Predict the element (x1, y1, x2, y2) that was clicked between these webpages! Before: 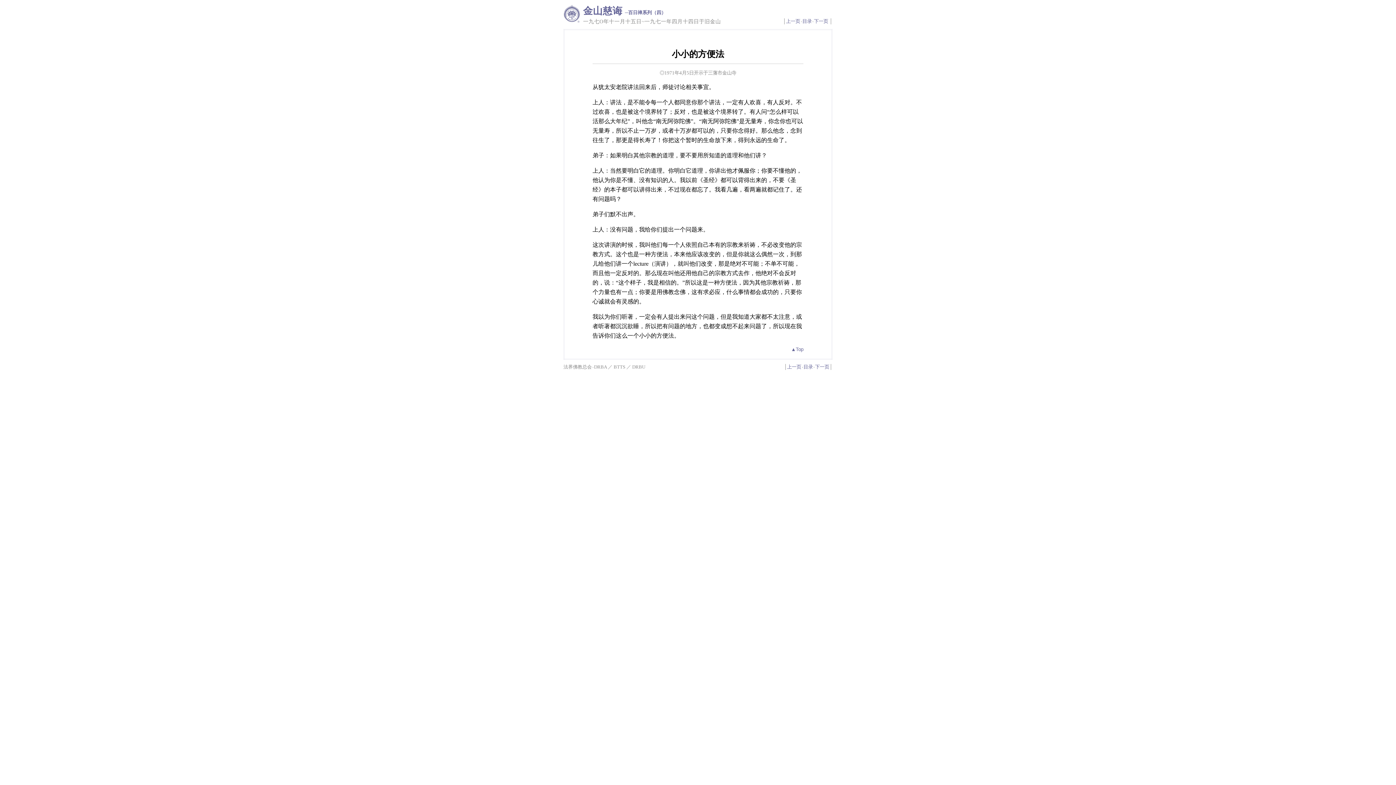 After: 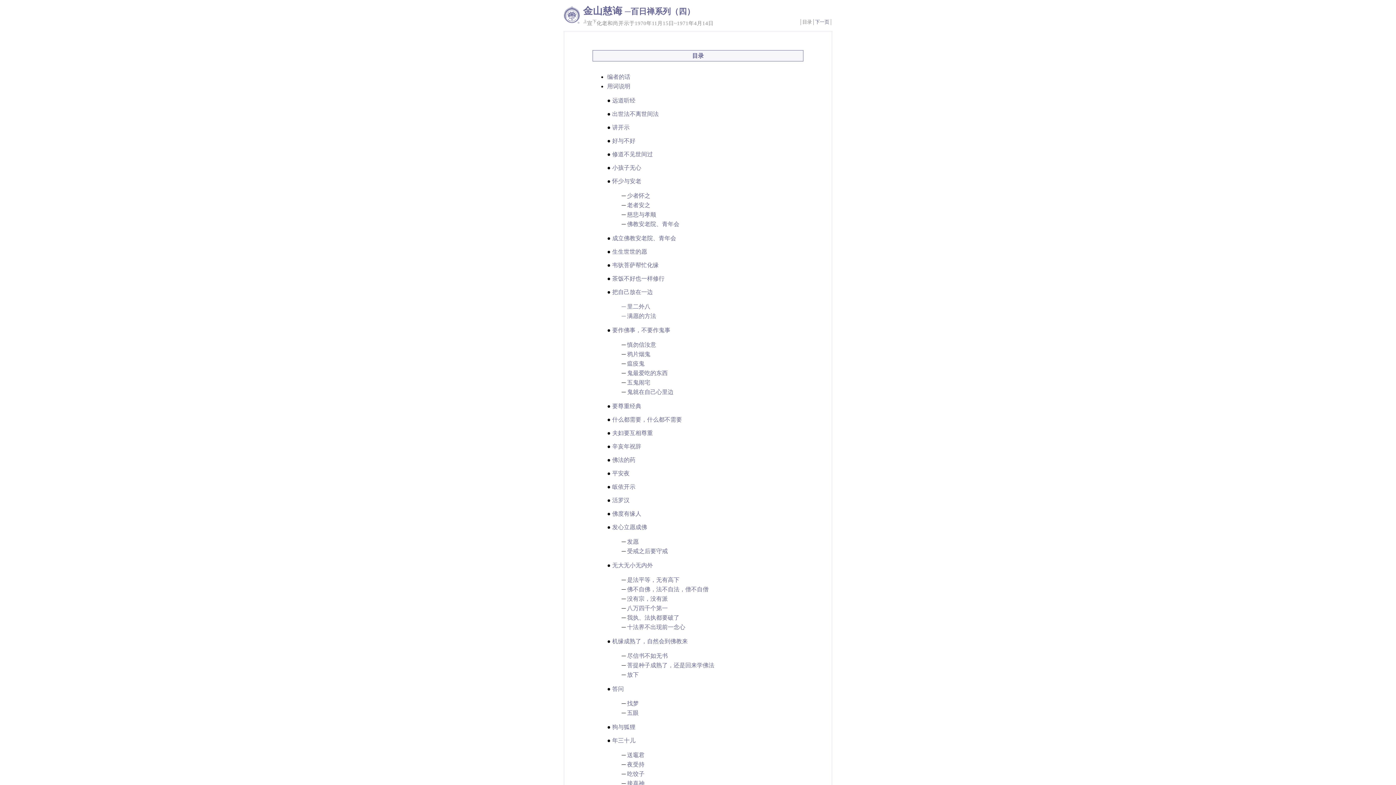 Action: label: 目录 bbox: (802, 18, 812, 24)